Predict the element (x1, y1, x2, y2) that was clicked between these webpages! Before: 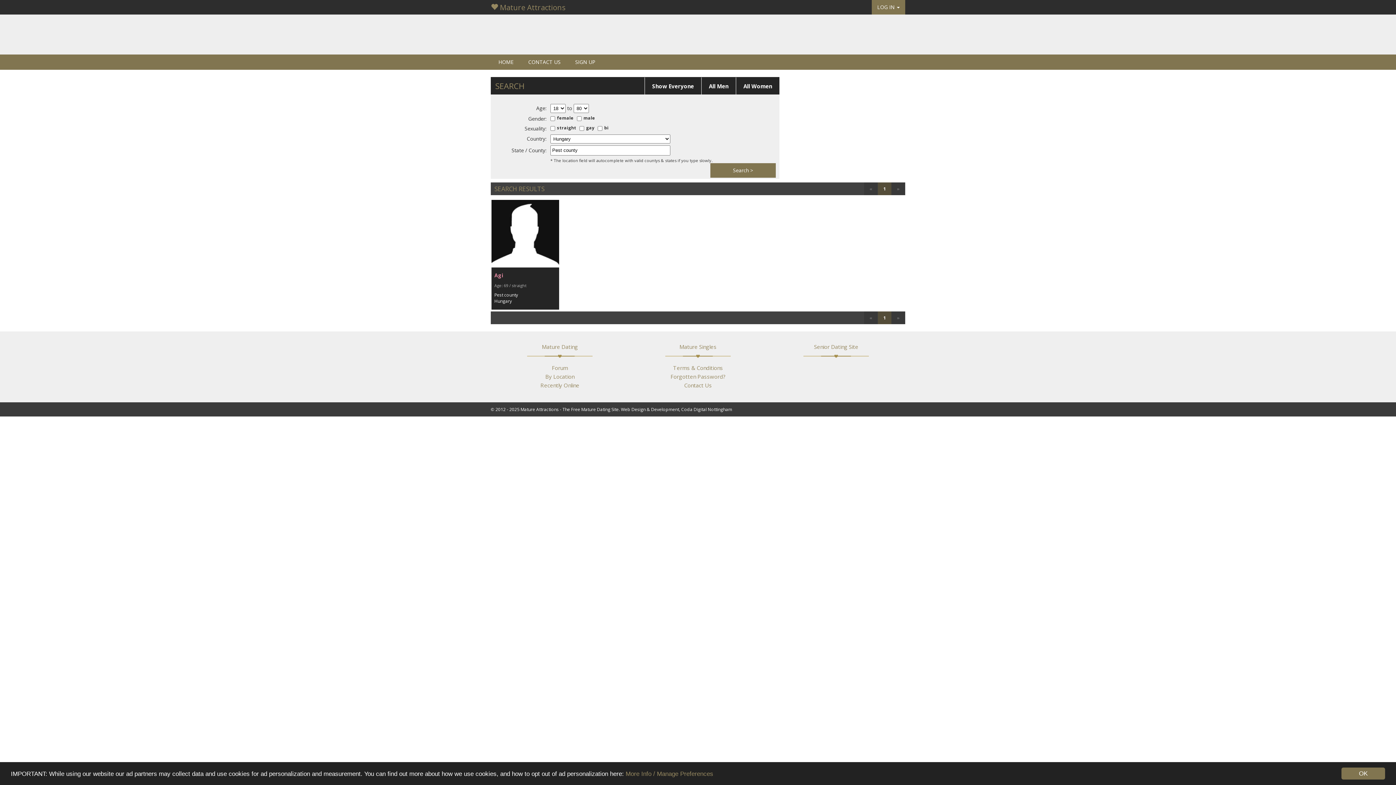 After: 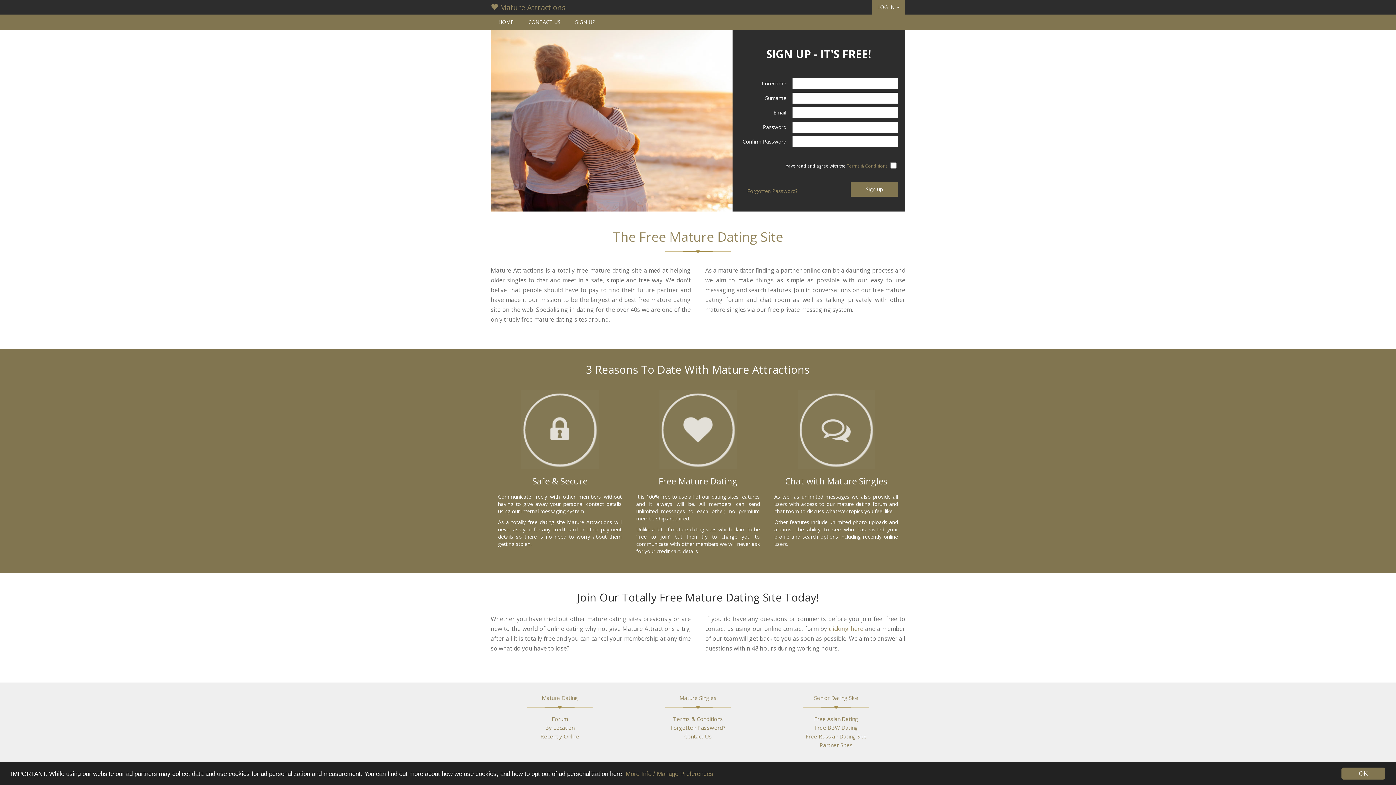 Action: bbox: (490, 342, 629, 351) label: Mature Dating